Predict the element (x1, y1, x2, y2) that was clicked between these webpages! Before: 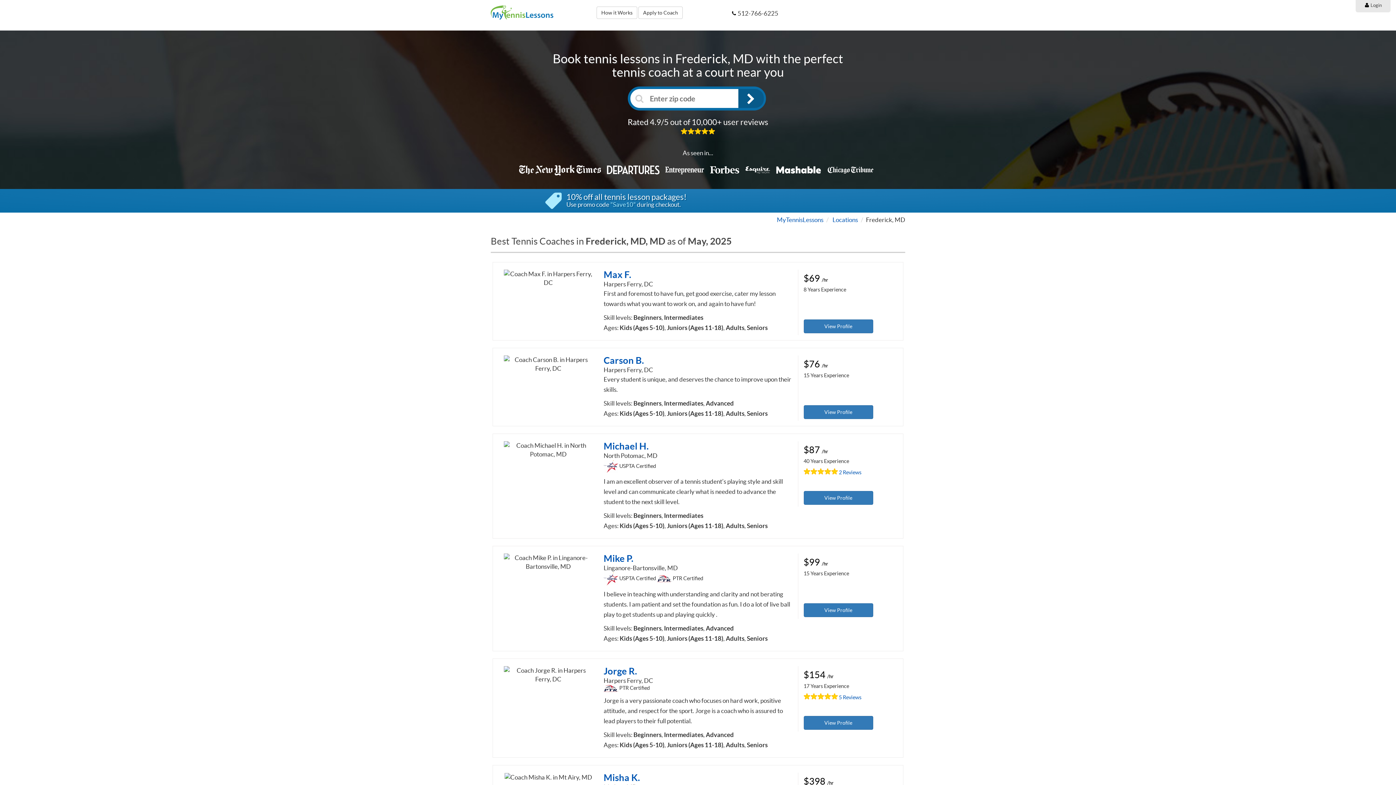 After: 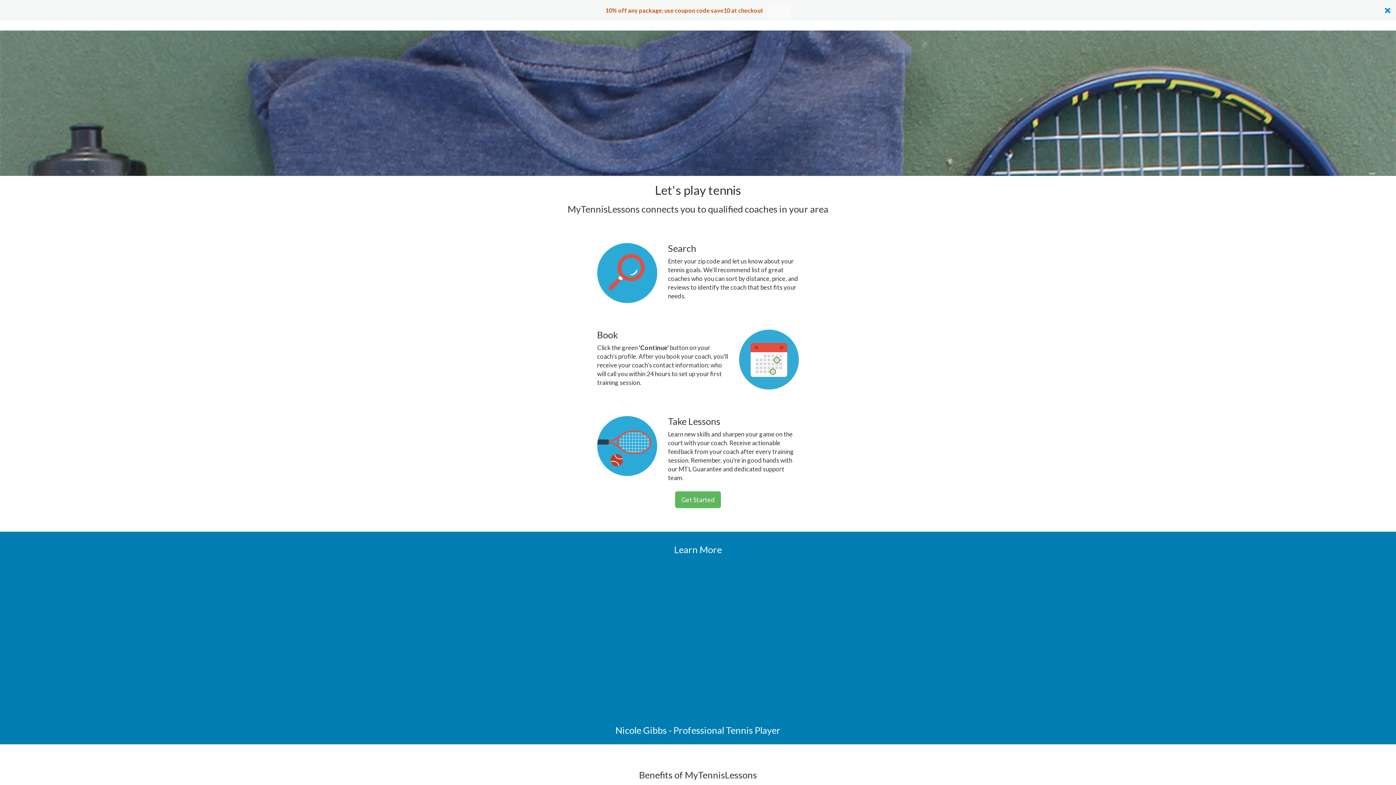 Action: label: How it Works bbox: (596, 6, 637, 18)